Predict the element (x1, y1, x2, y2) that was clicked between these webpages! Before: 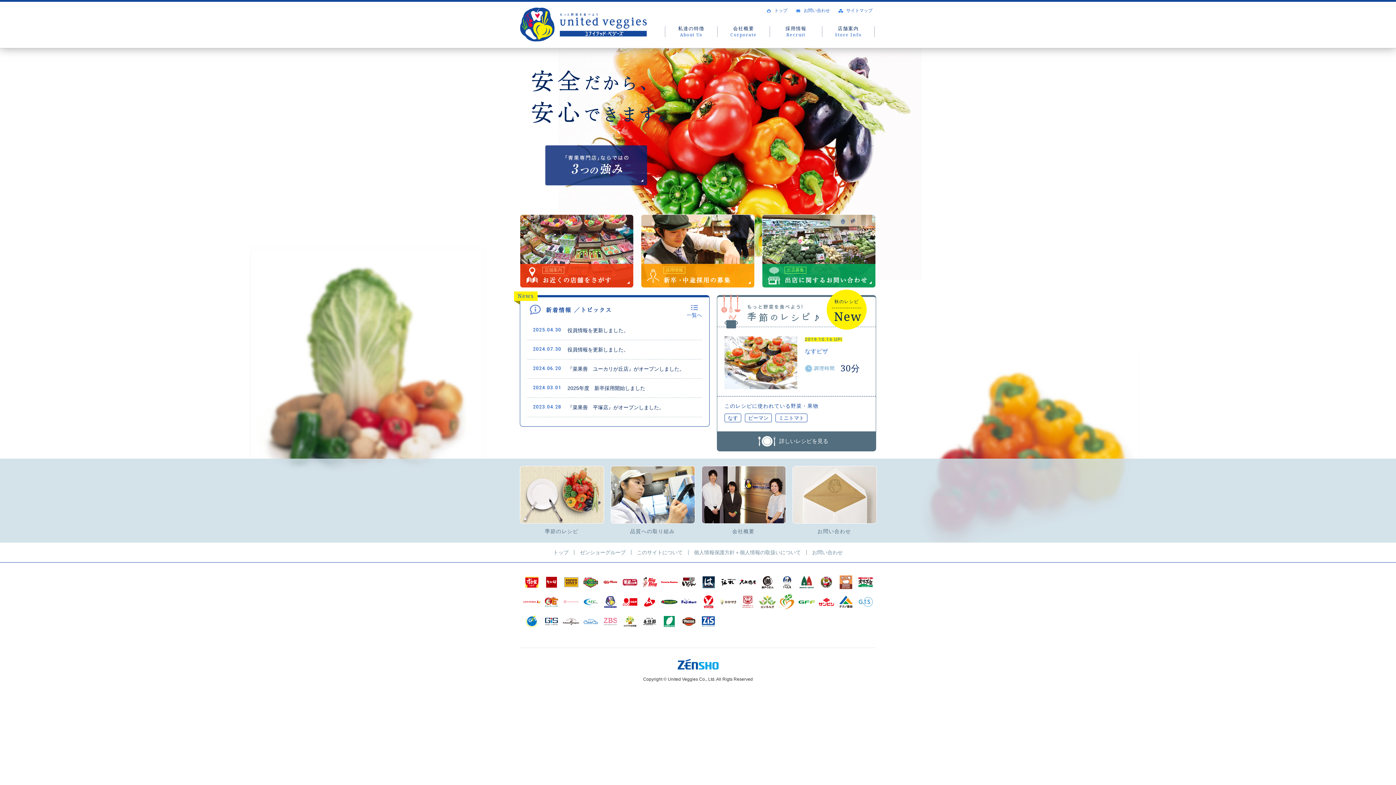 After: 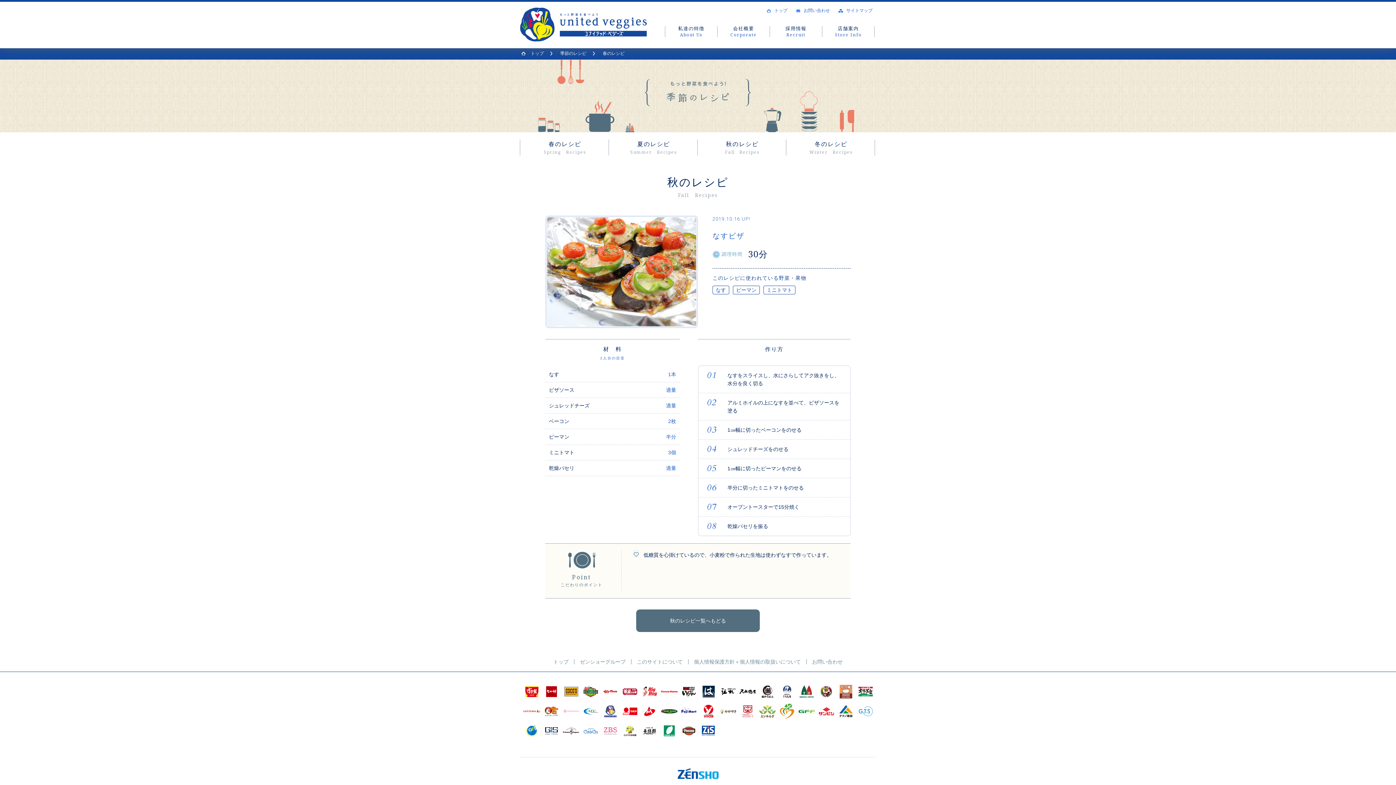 Action: label: 2019.10.16 UP!

なすピザ

調理時間

調理時間

30分 bbox: (724, 336, 868, 390)